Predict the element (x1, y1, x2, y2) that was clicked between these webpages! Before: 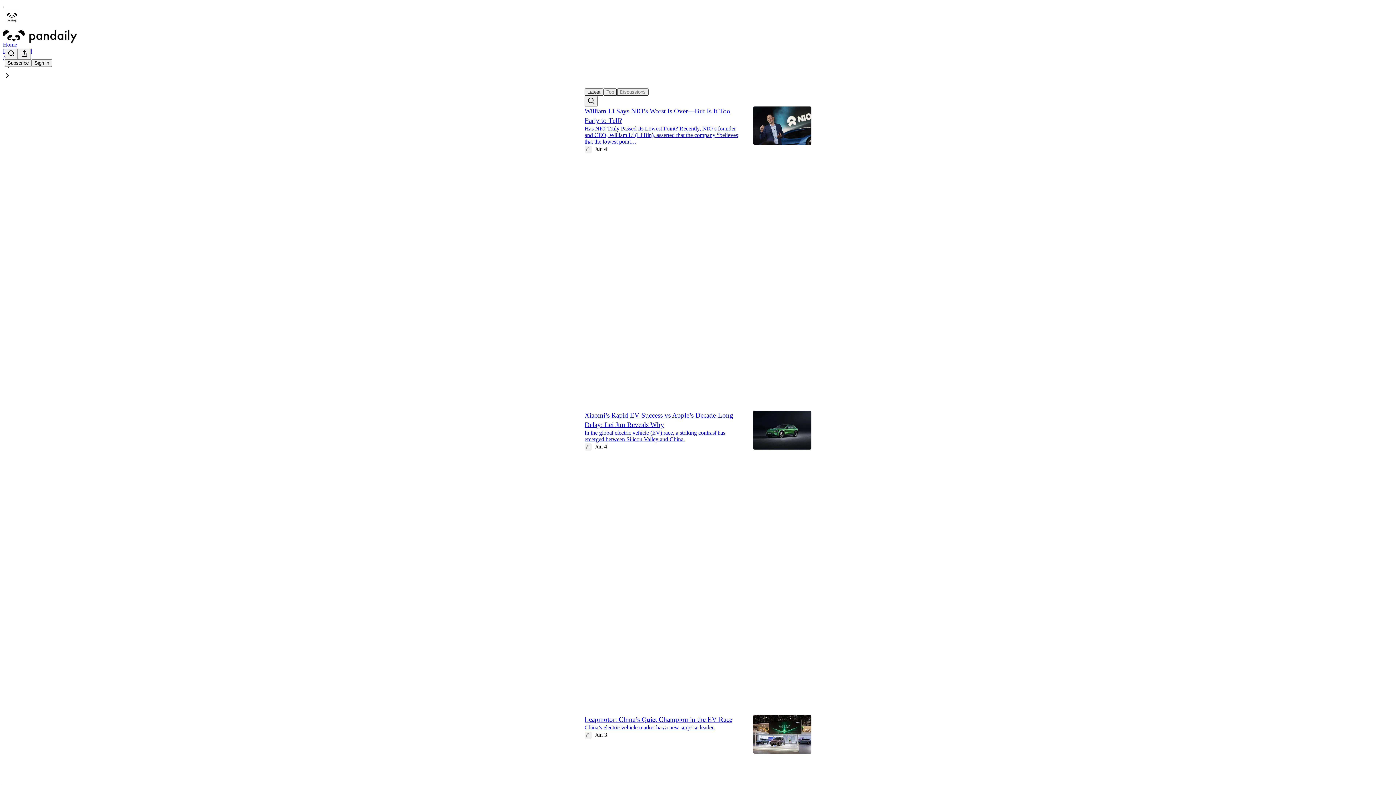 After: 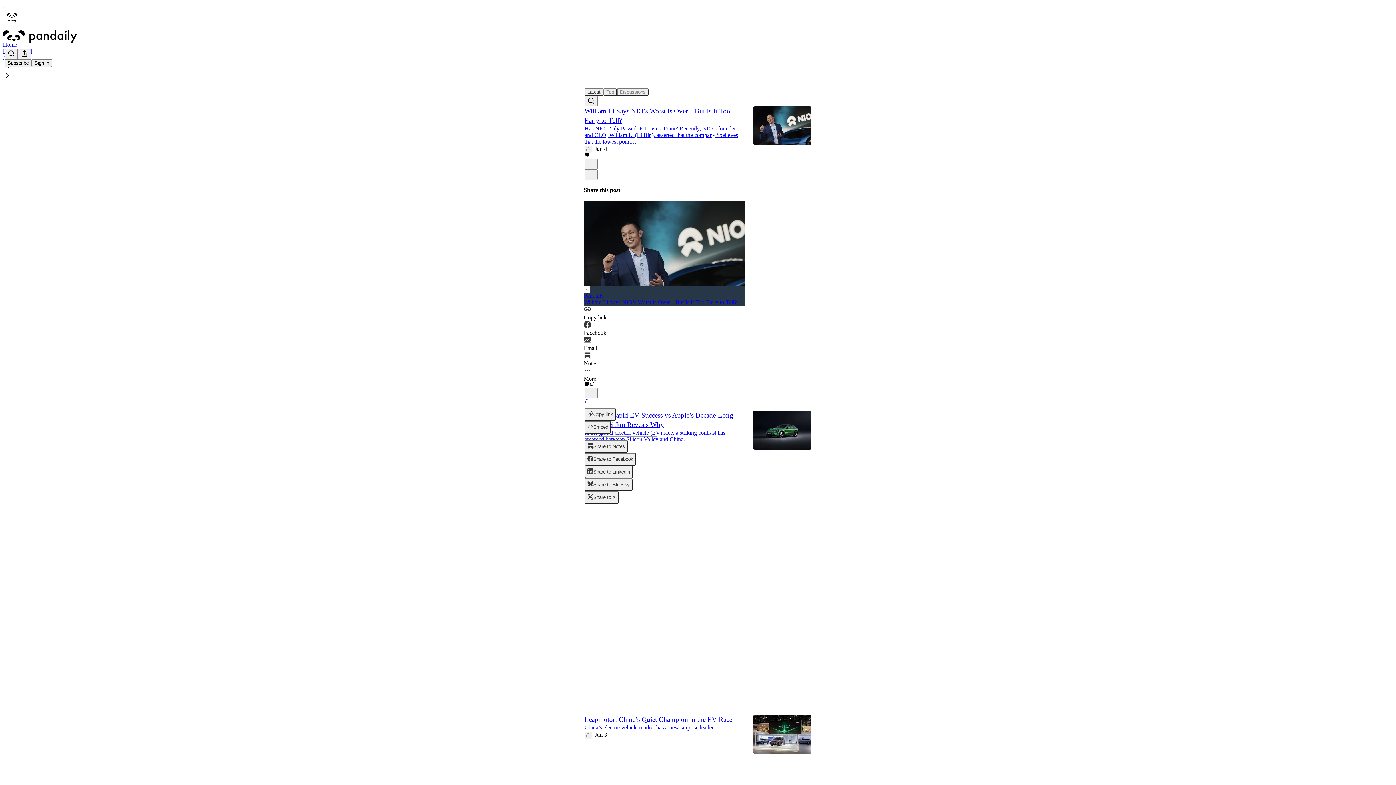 Action: label: View share options bbox: (584, 398, 589, 404)